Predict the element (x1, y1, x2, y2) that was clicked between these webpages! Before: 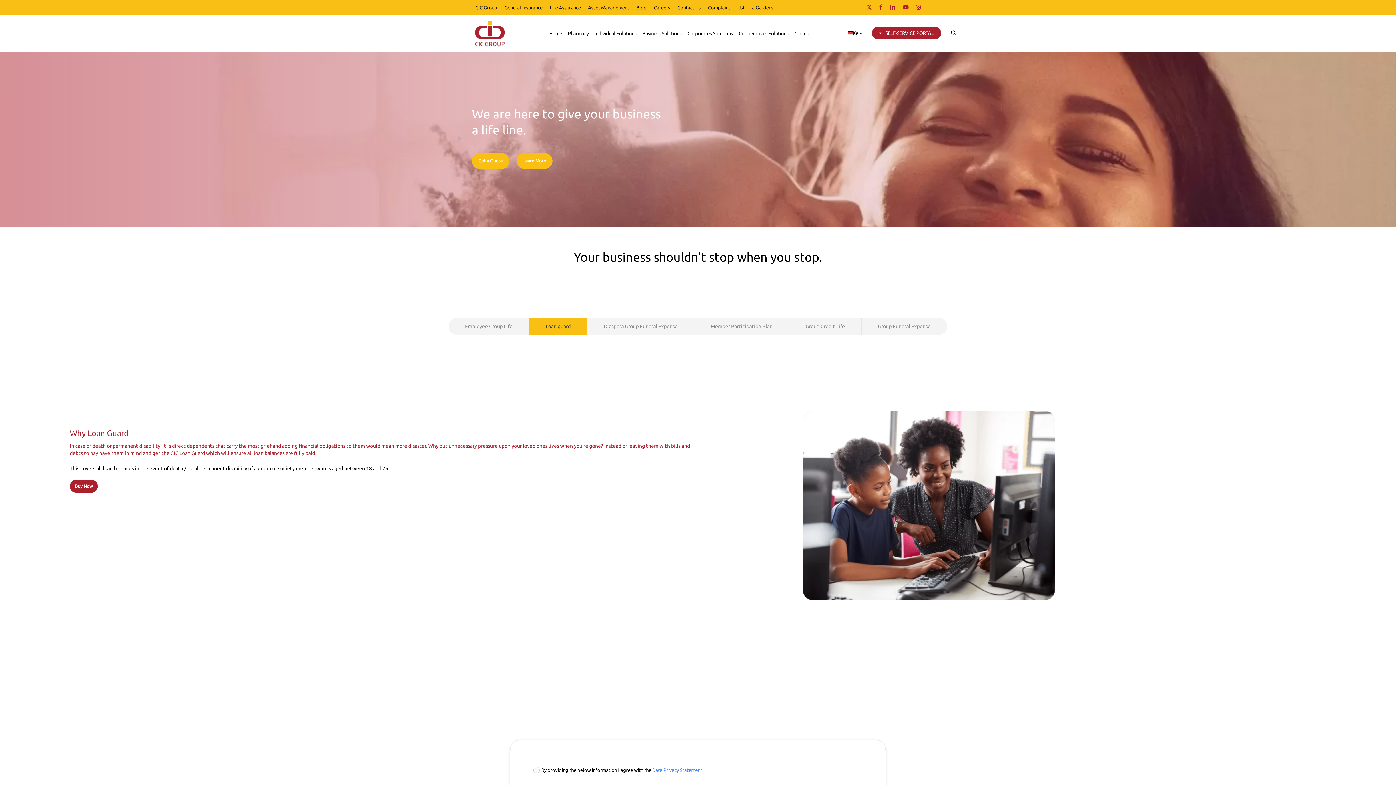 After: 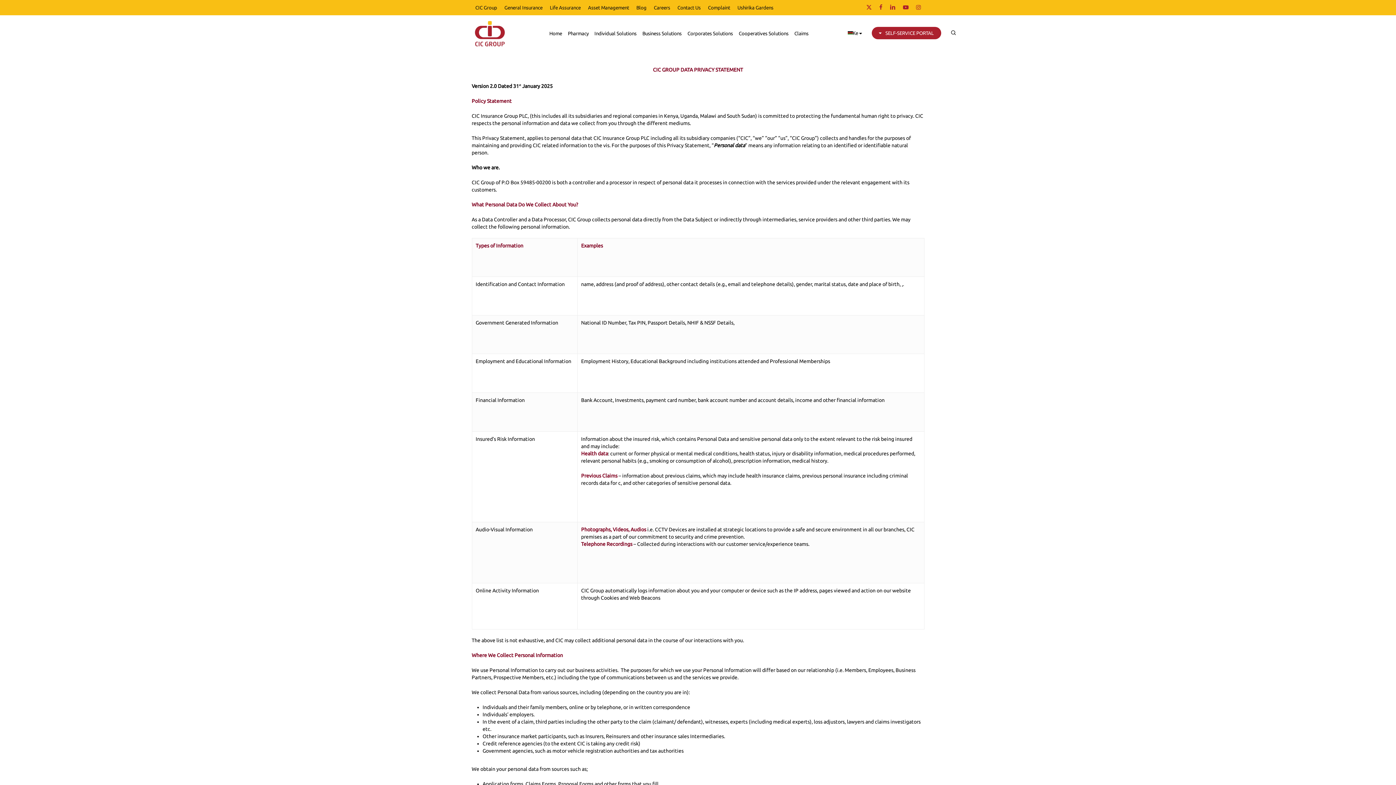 Action: label: Data Privacy Statement bbox: (652, 767, 702, 773)